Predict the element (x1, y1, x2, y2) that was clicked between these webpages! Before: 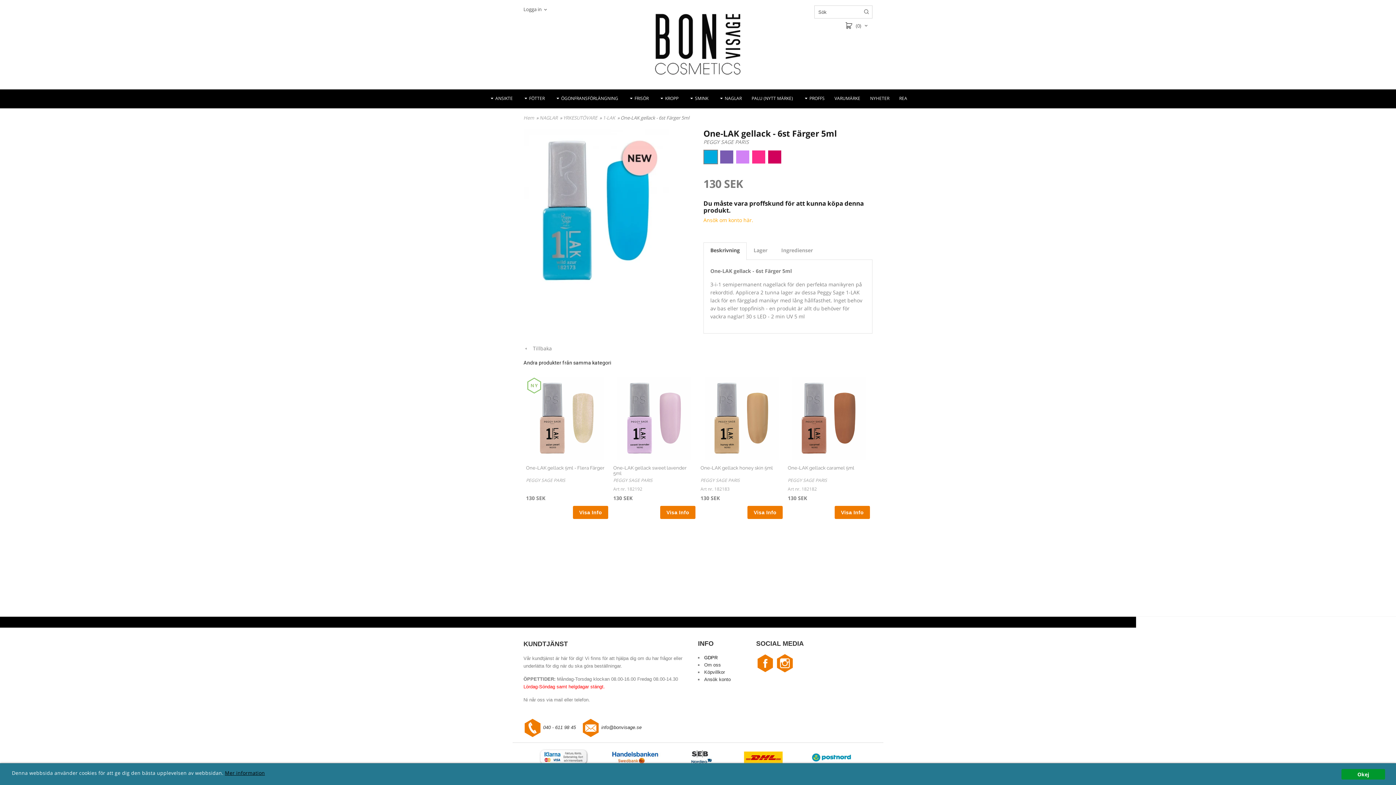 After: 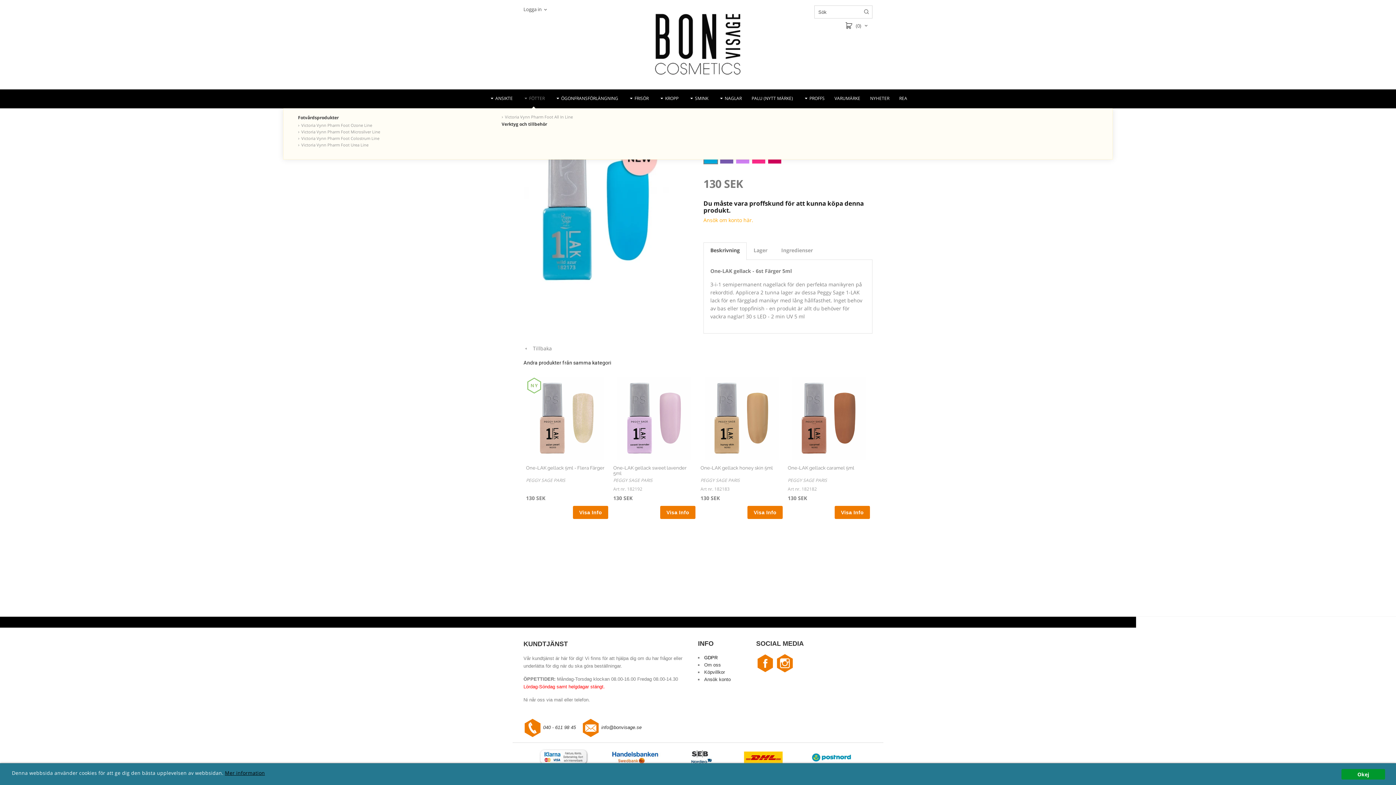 Action: label: FÖTTER bbox: (518, 89, 549, 108)